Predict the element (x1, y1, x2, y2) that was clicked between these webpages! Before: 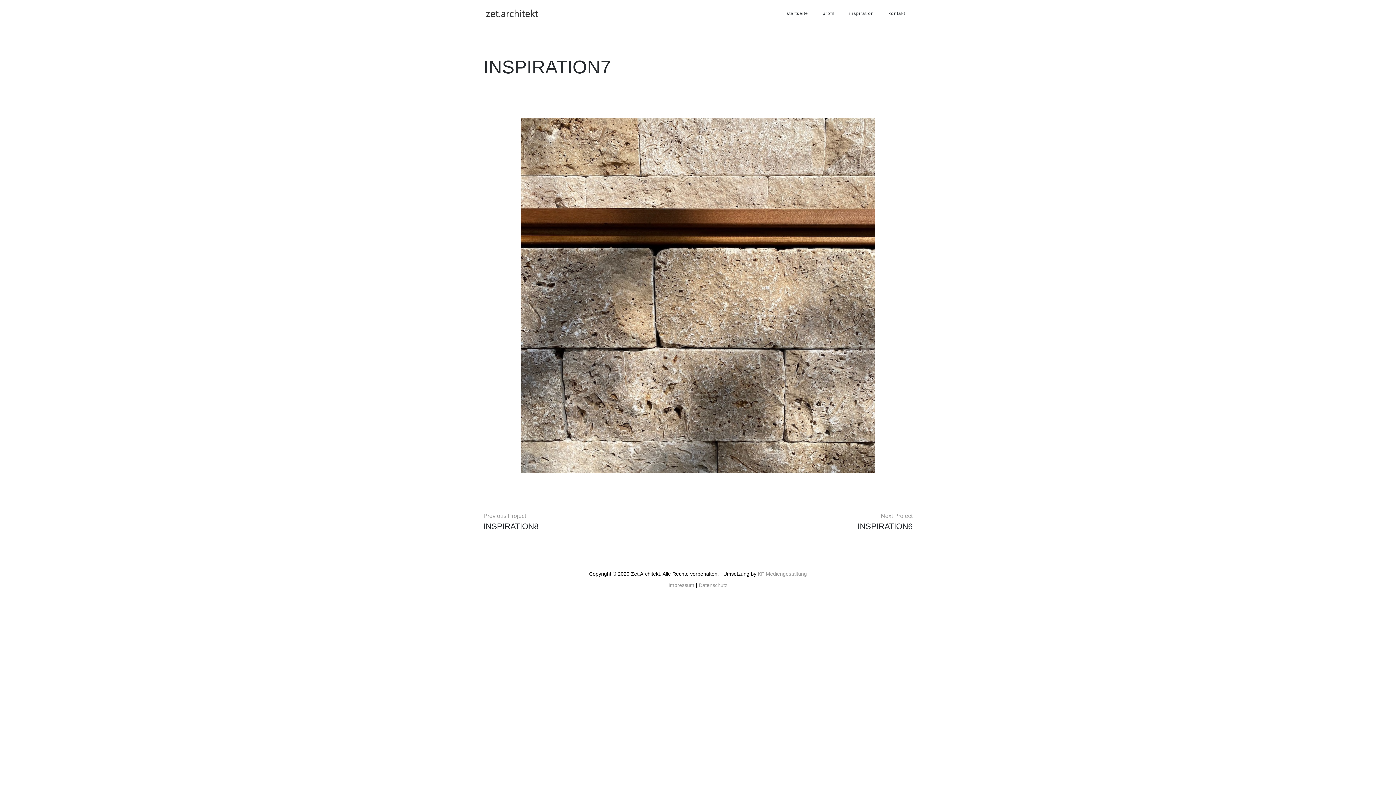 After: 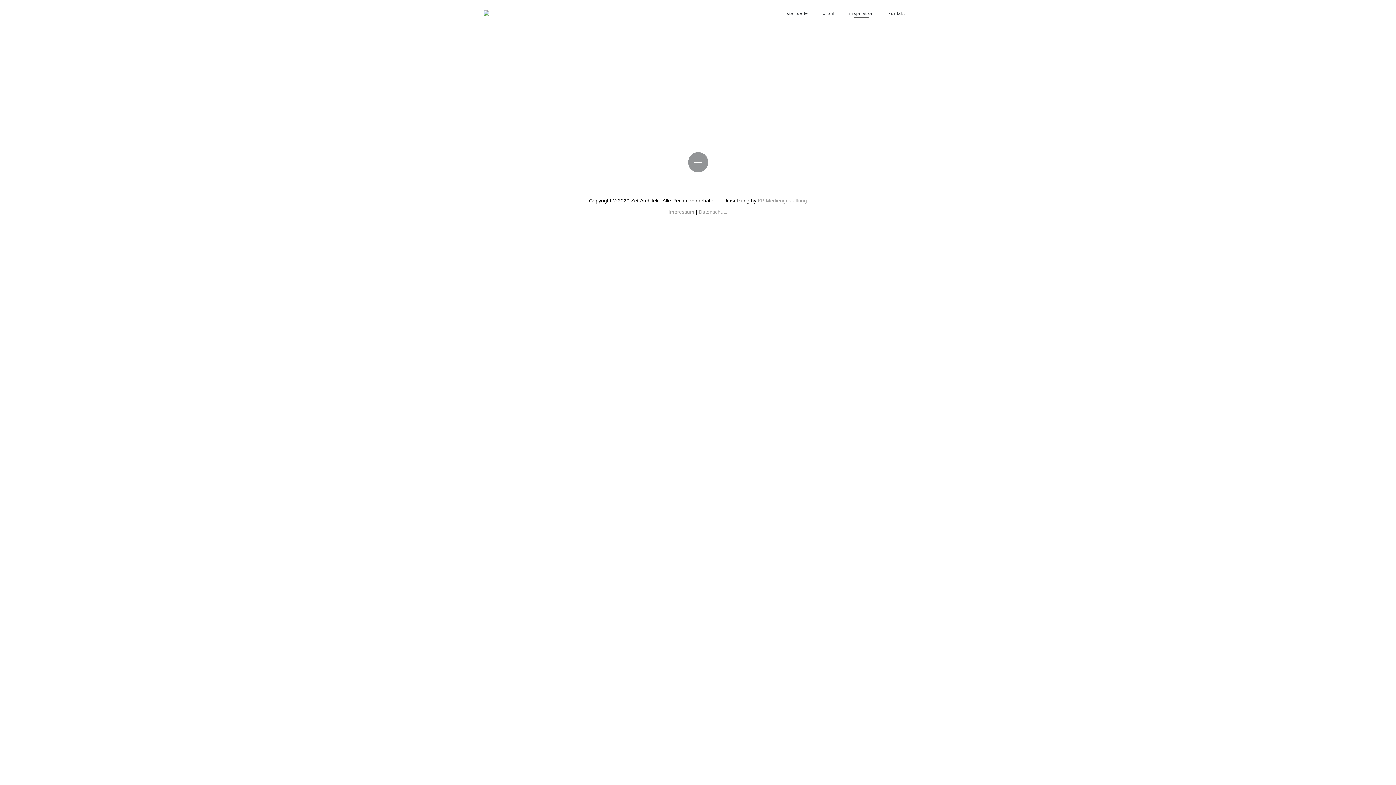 Action: bbox: (842, 0, 881, 26) label: inspiration